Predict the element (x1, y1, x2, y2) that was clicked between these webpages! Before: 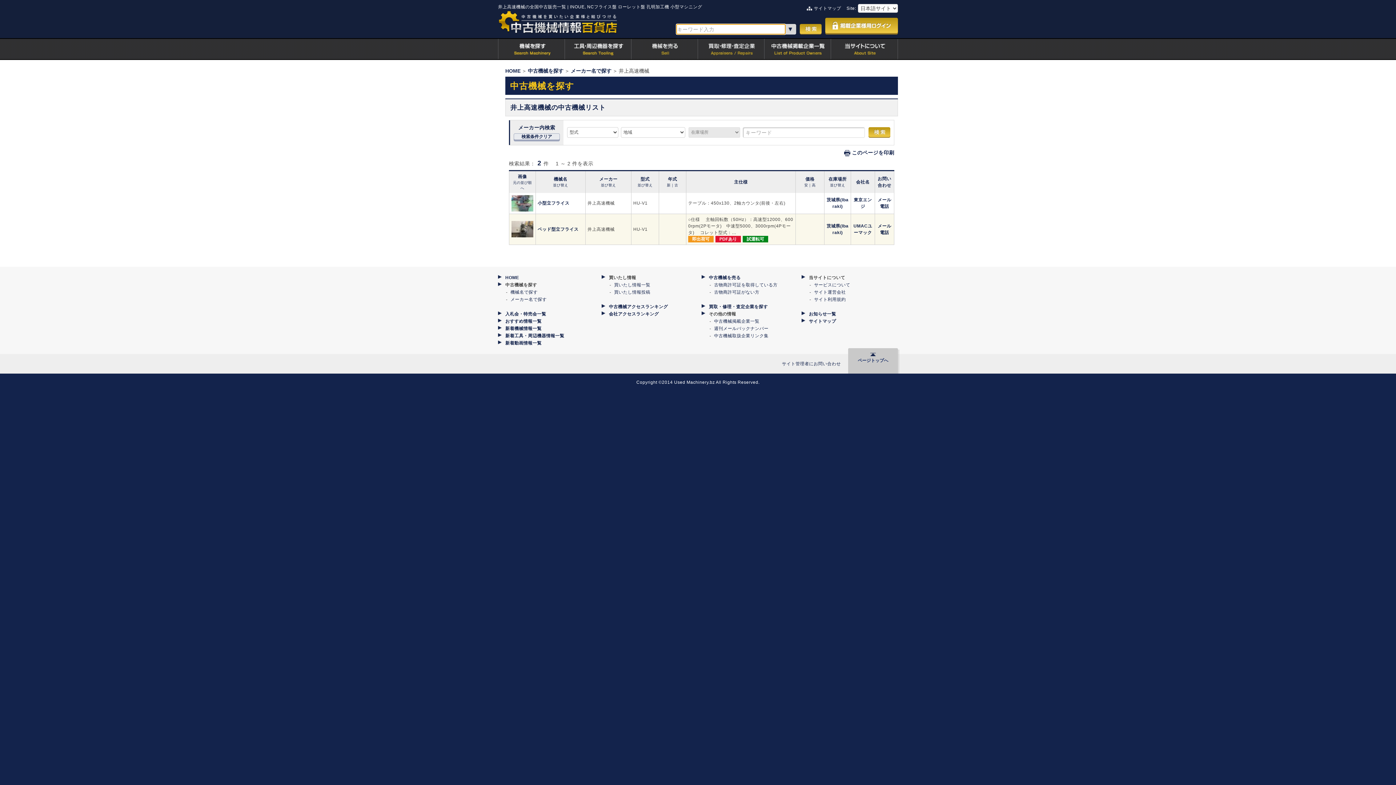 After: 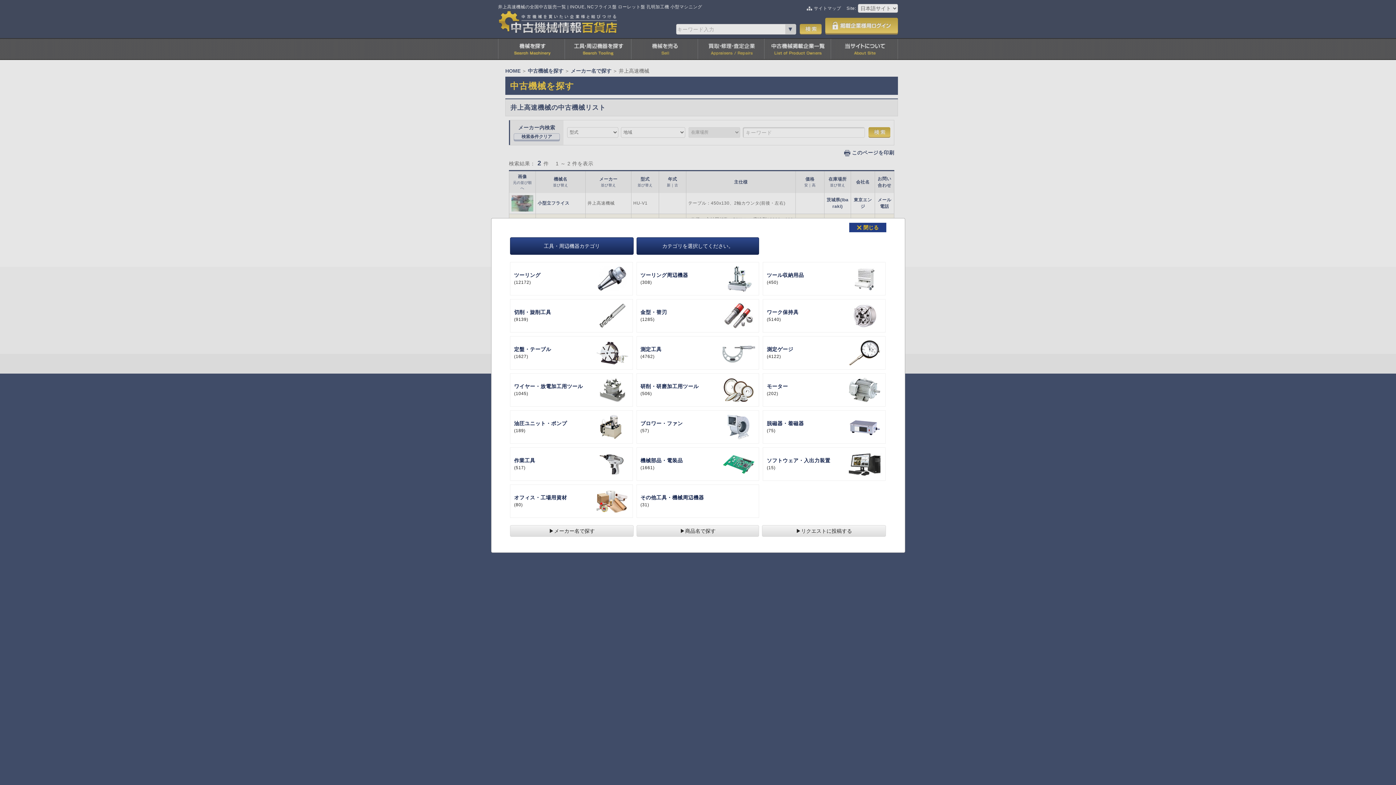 Action: bbox: (565, 38, 631, 59) label: 工具・周辺機器を探す Search Tooling